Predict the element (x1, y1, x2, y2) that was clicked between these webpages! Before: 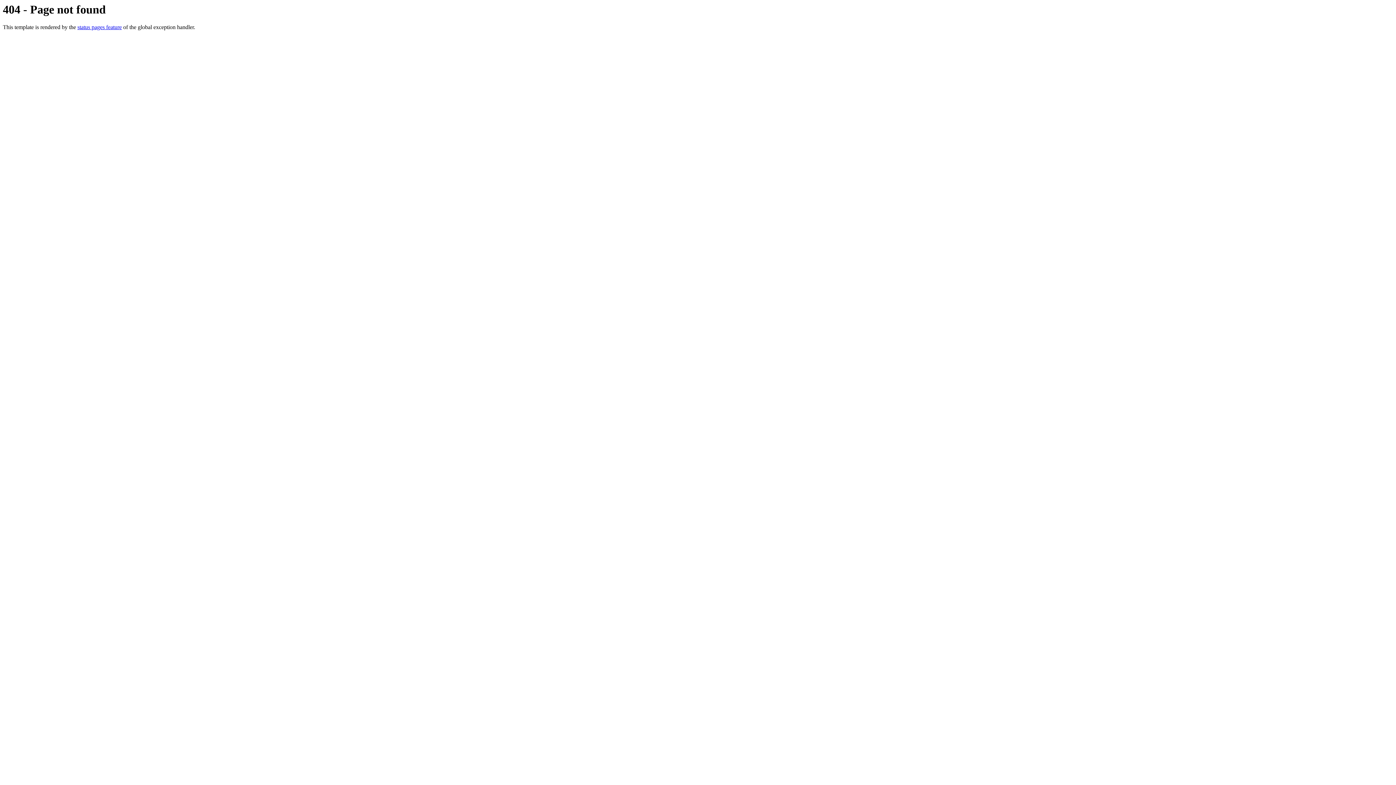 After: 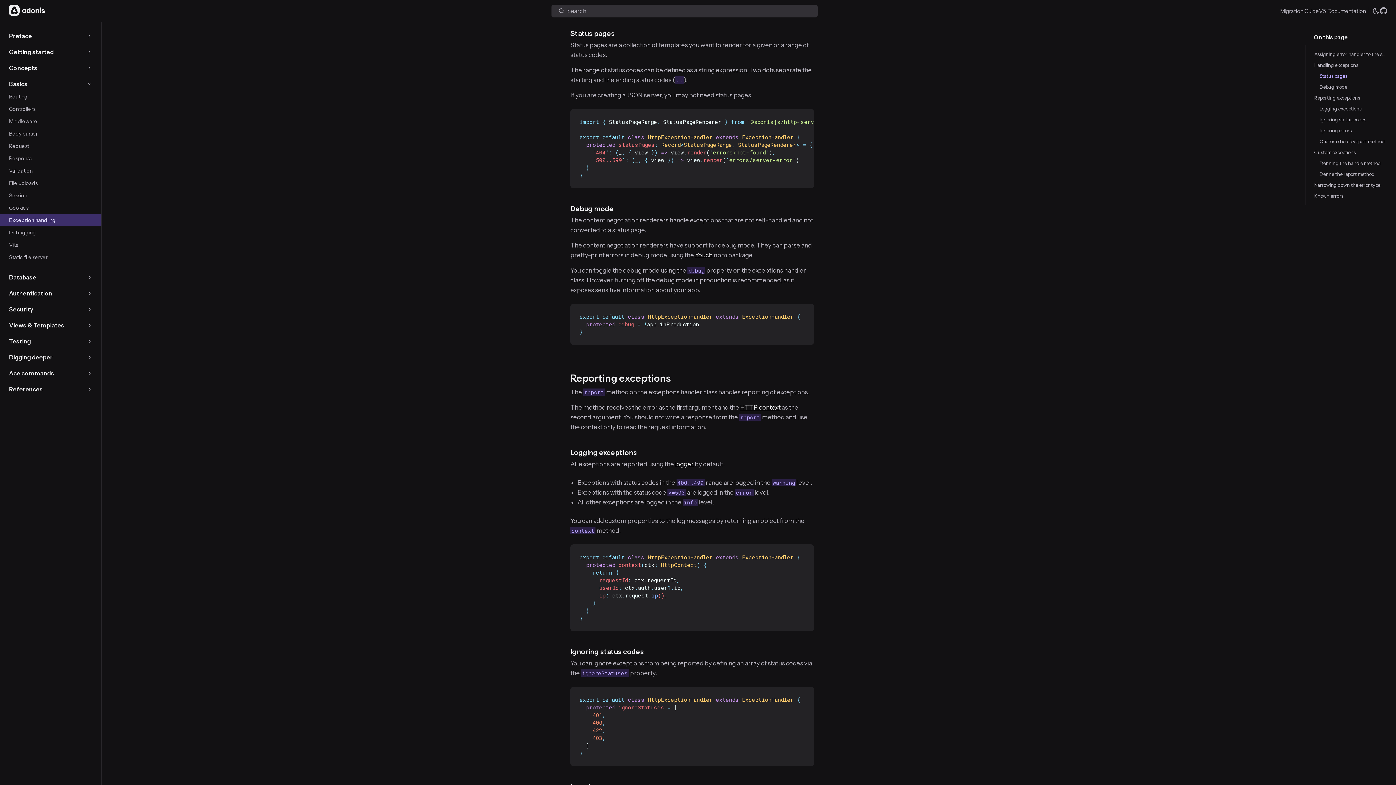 Action: bbox: (77, 24, 121, 30) label: status pages feature